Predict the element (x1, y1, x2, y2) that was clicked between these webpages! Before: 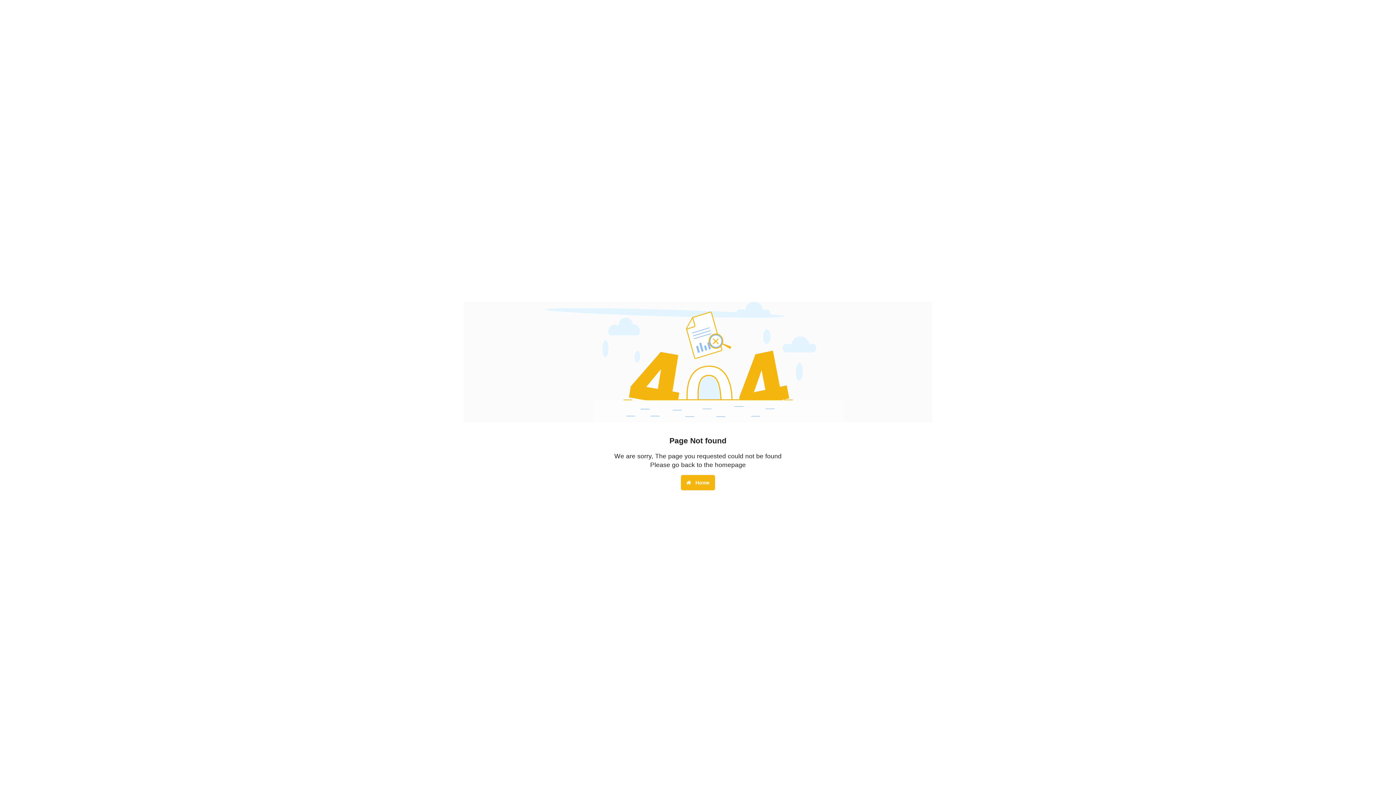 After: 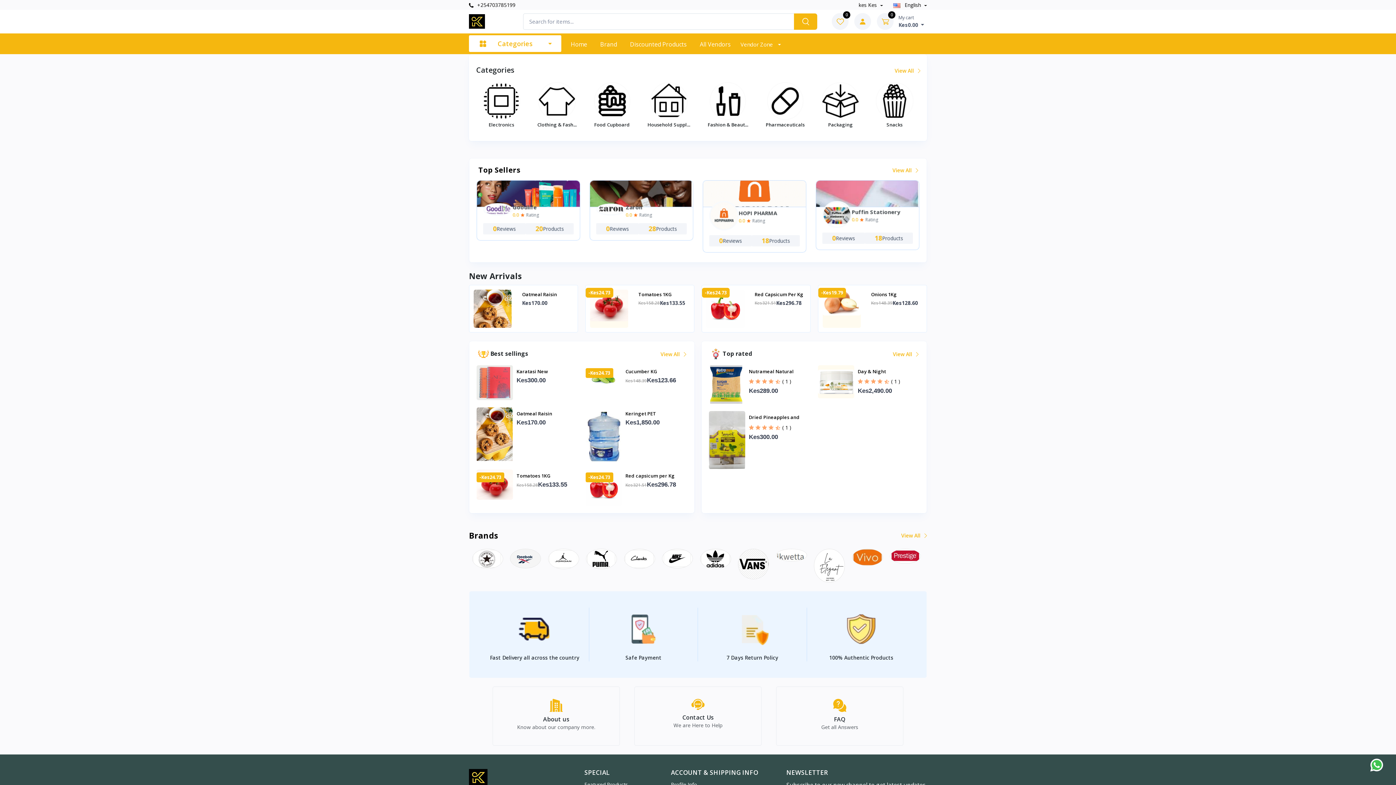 Action: label:  Home bbox: (681, 475, 715, 490)